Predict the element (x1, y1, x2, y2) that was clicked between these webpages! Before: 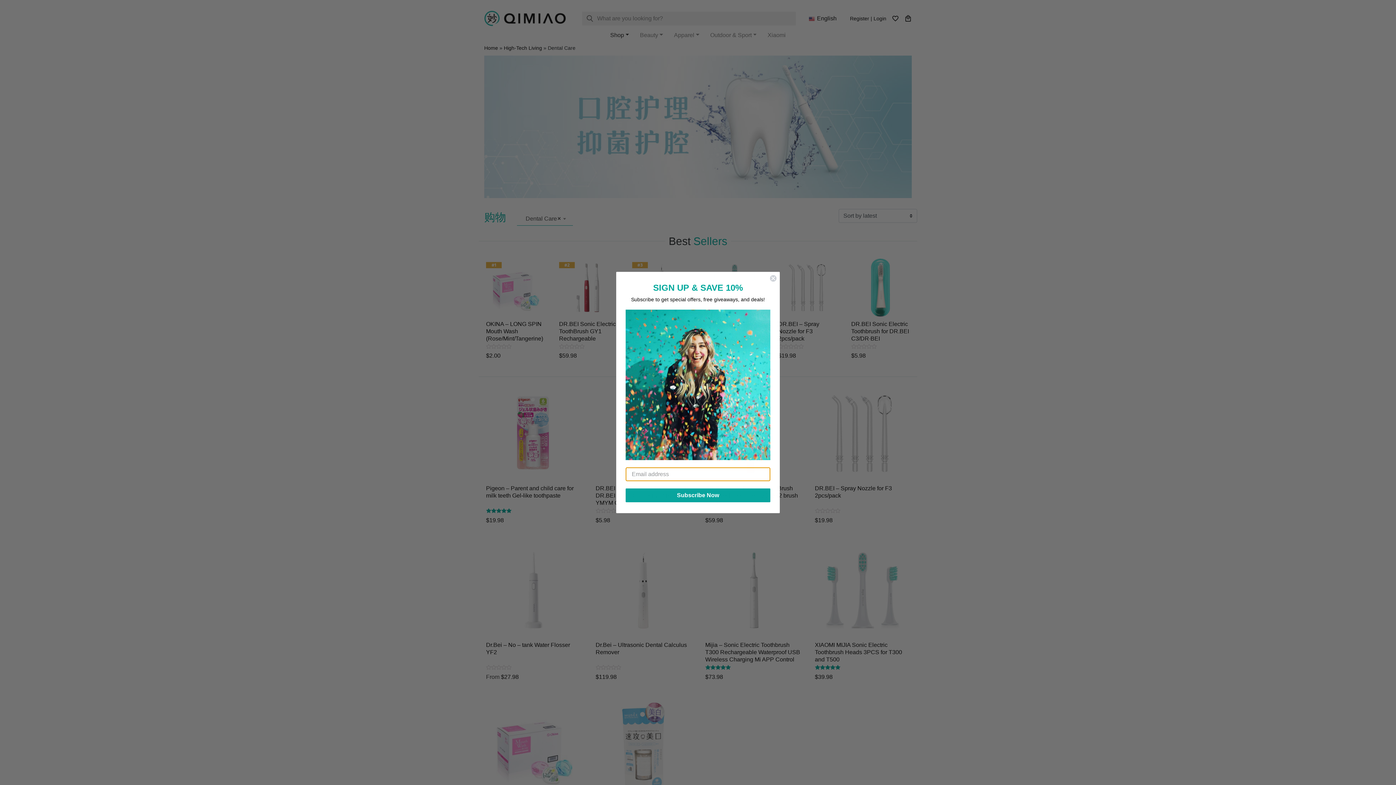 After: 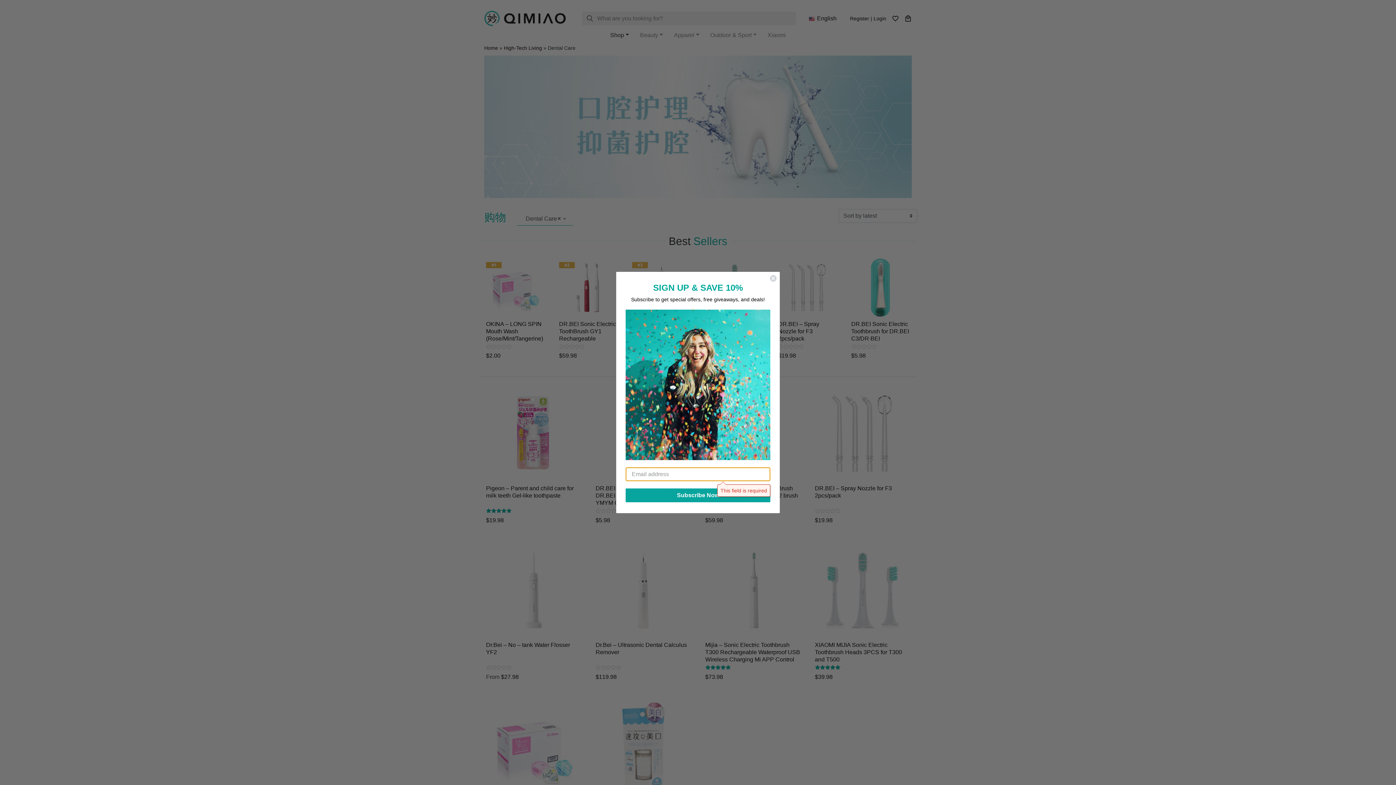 Action: label: Subscribe Now bbox: (625, 488, 770, 502)